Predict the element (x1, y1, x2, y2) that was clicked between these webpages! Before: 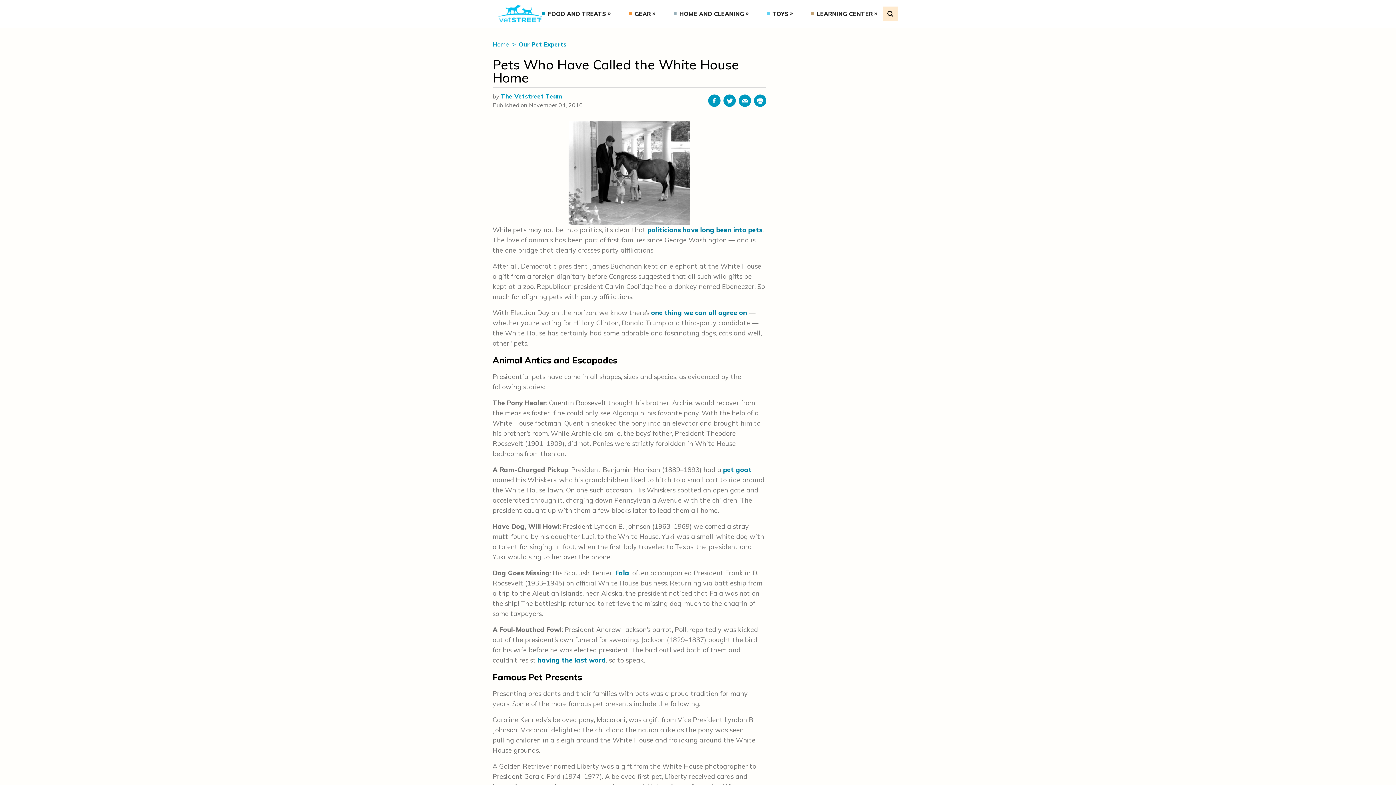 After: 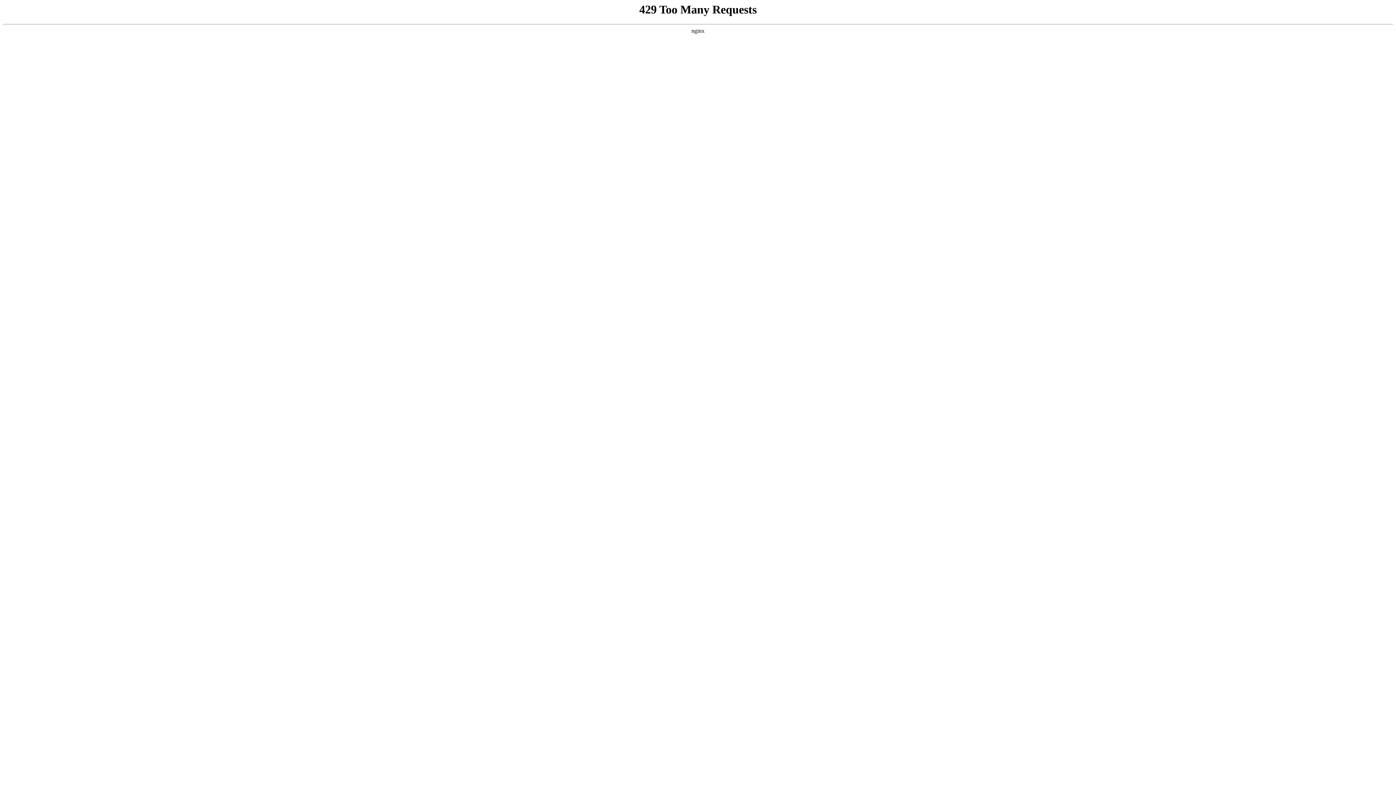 Action: bbox: (615, 595, 629, 604) label: Fala